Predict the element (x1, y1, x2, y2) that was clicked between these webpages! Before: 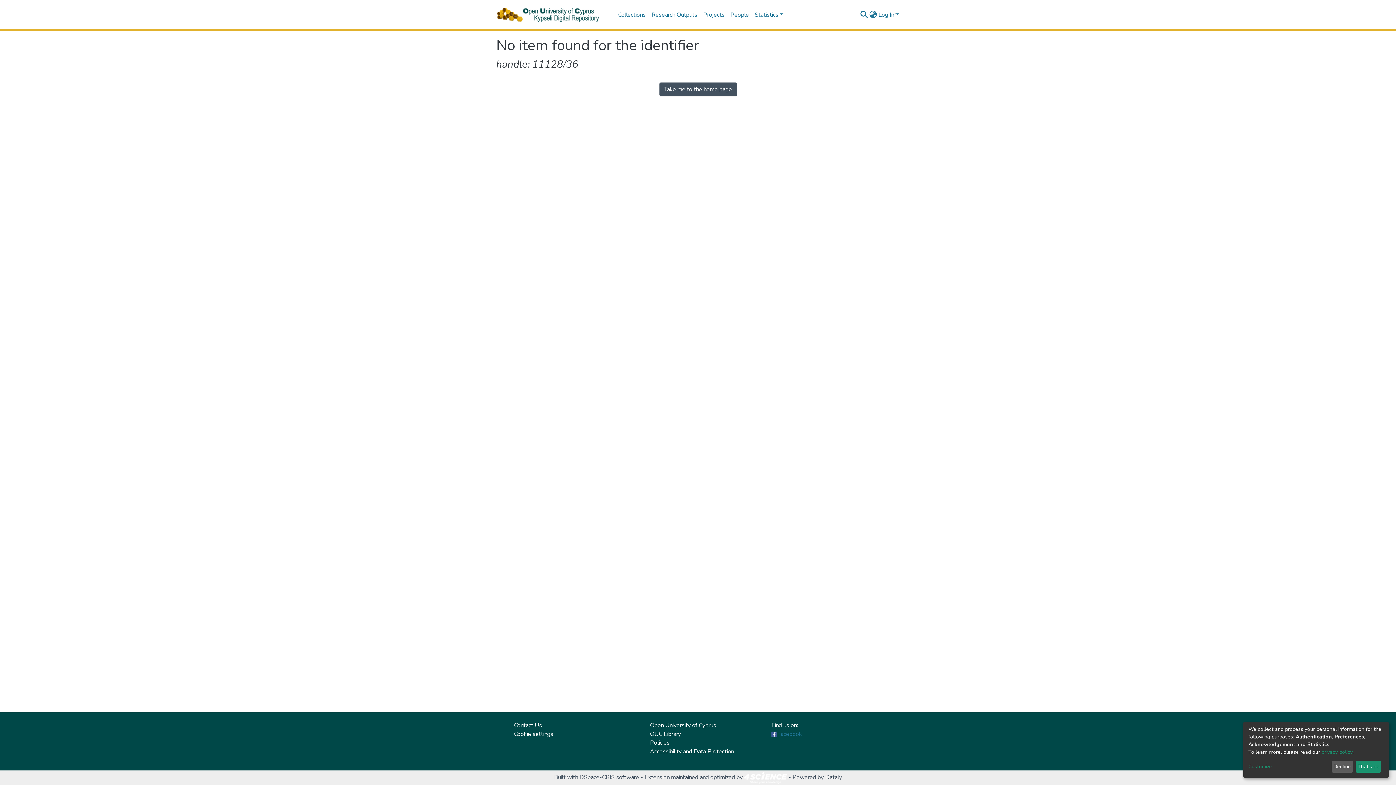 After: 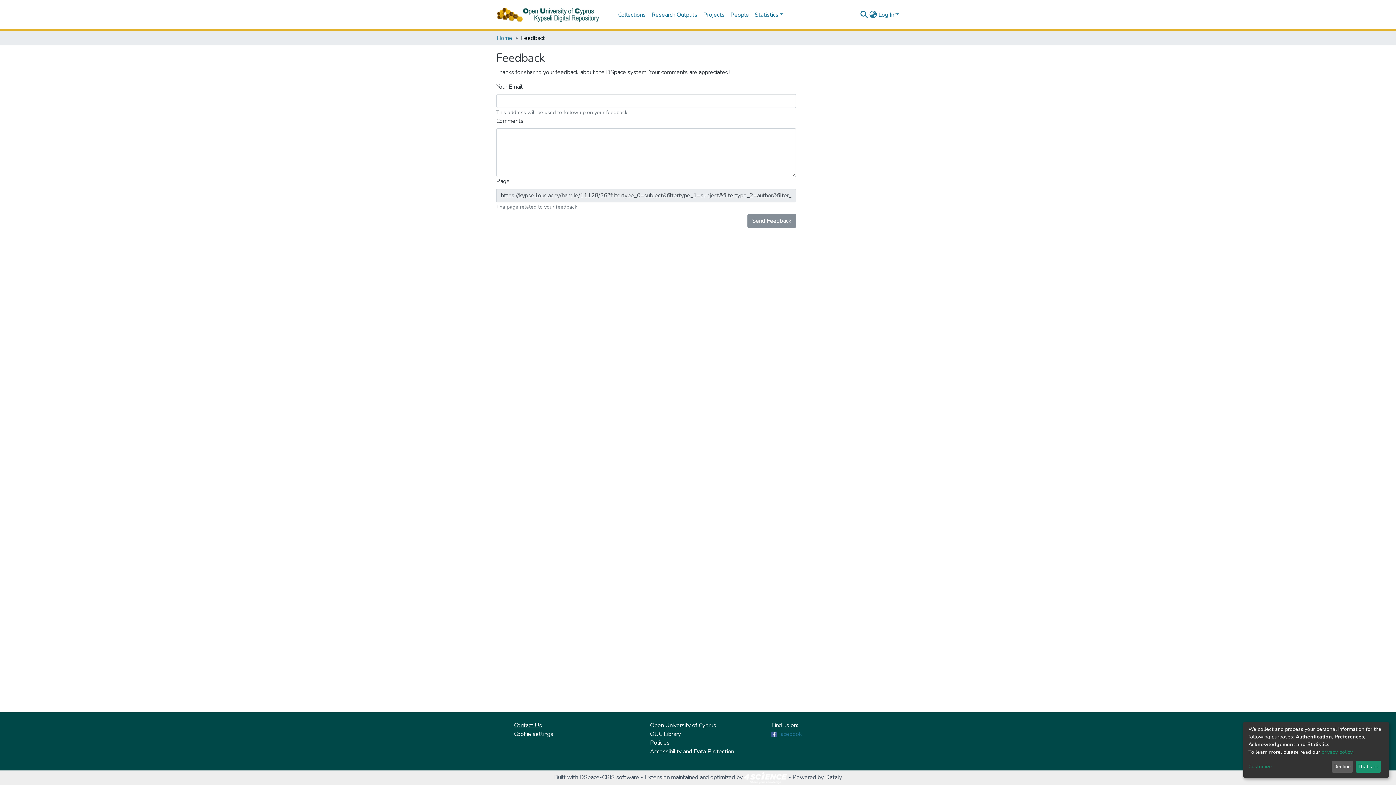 Action: bbox: (514, 721, 542, 729) label: Contact Us